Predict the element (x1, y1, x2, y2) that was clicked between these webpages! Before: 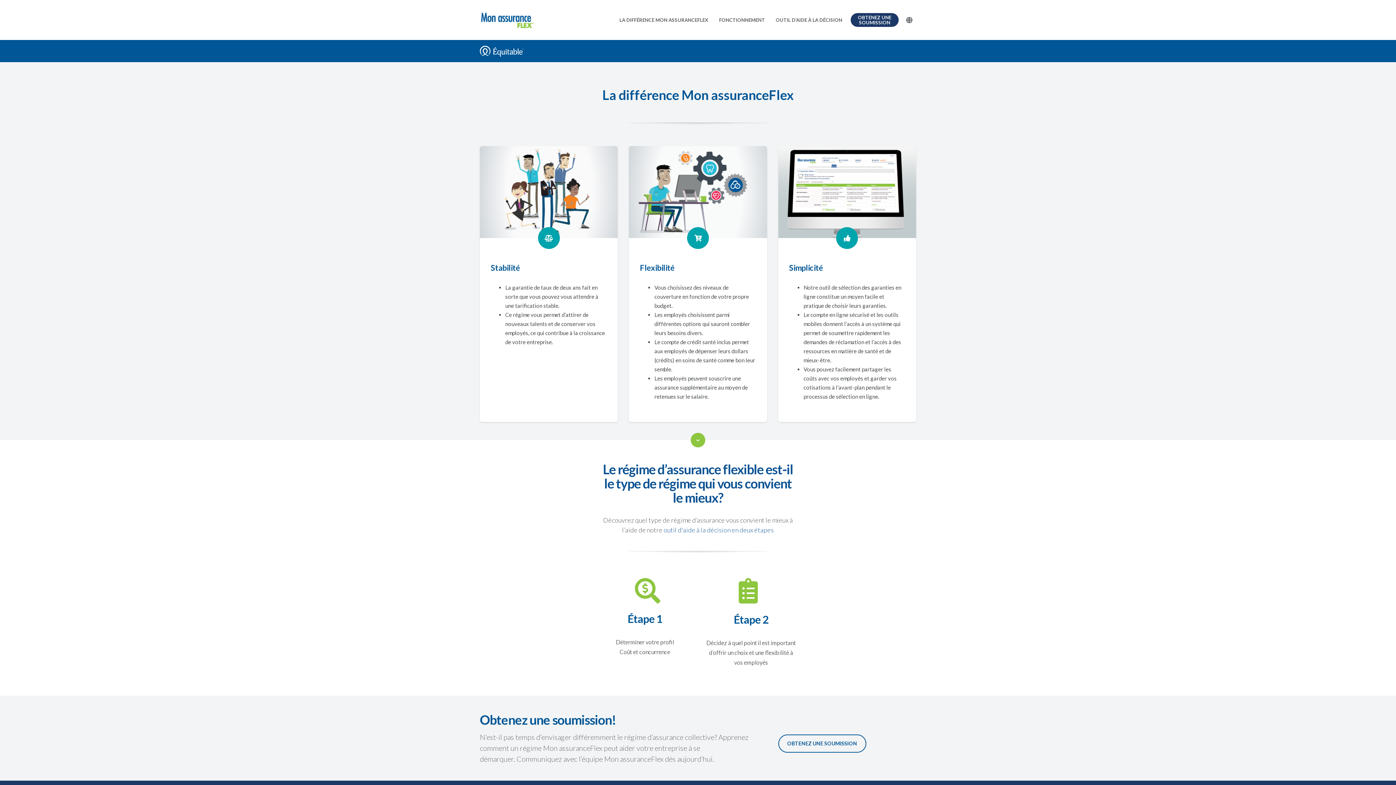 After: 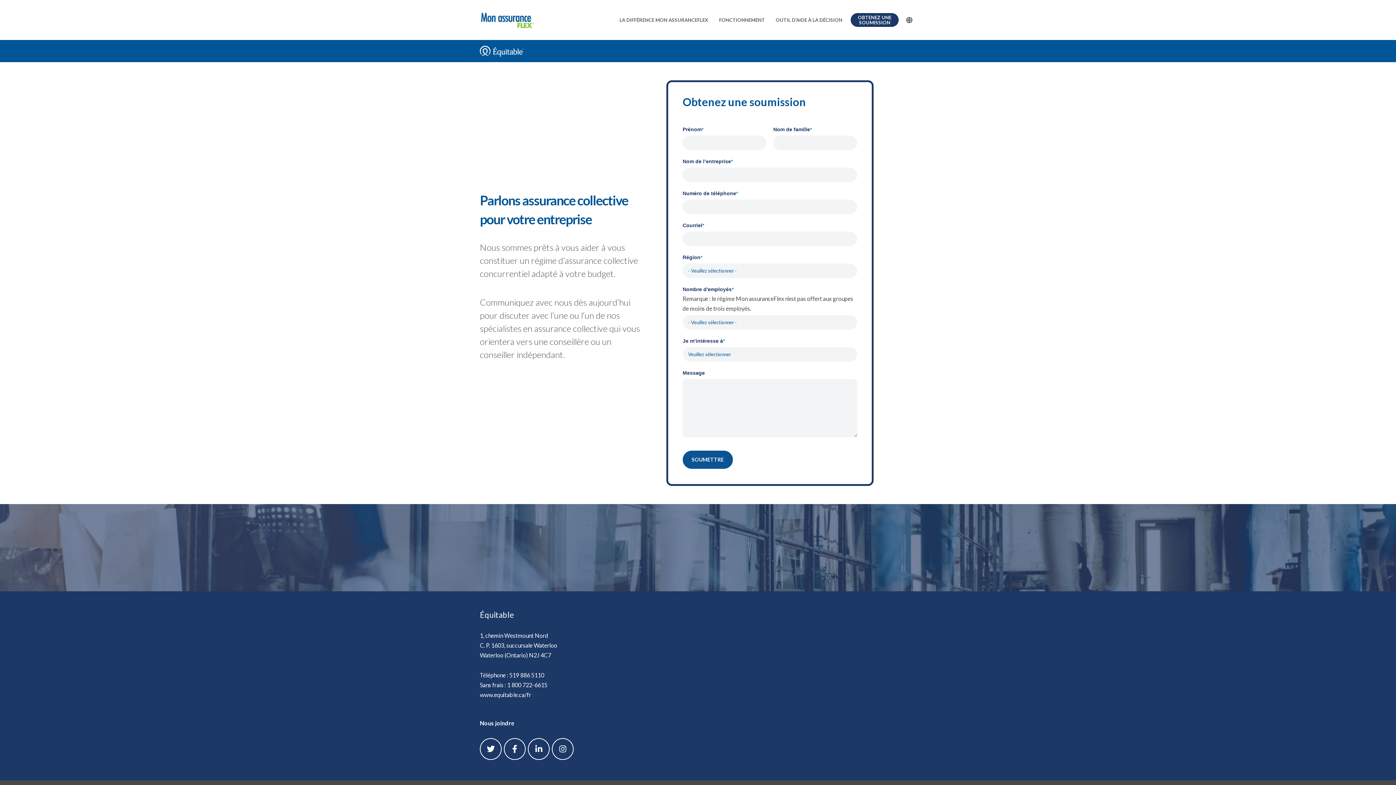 Action: label: Communiquez avec l’équipe Mon assuranceFlex dès aujourd’hui bbox: (516, 755, 712, 763)